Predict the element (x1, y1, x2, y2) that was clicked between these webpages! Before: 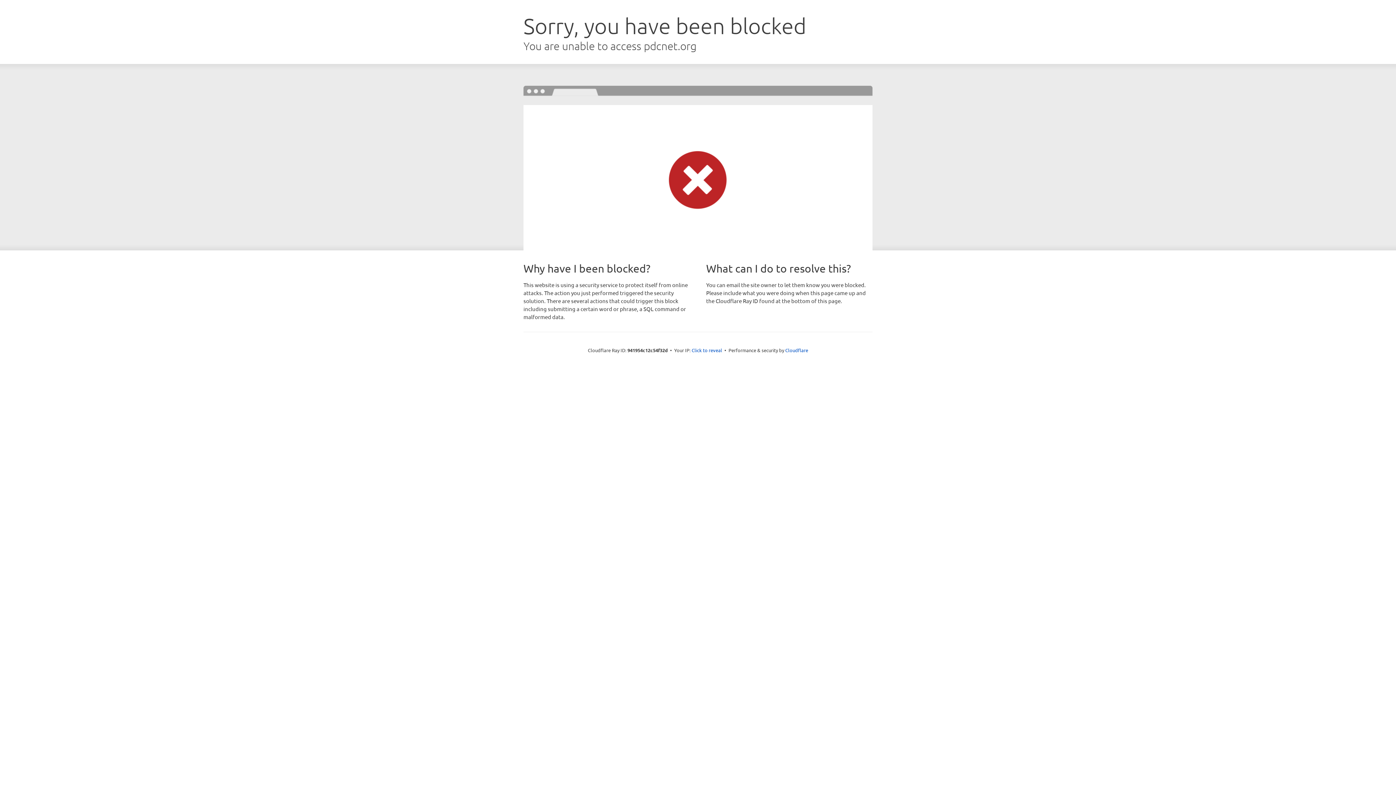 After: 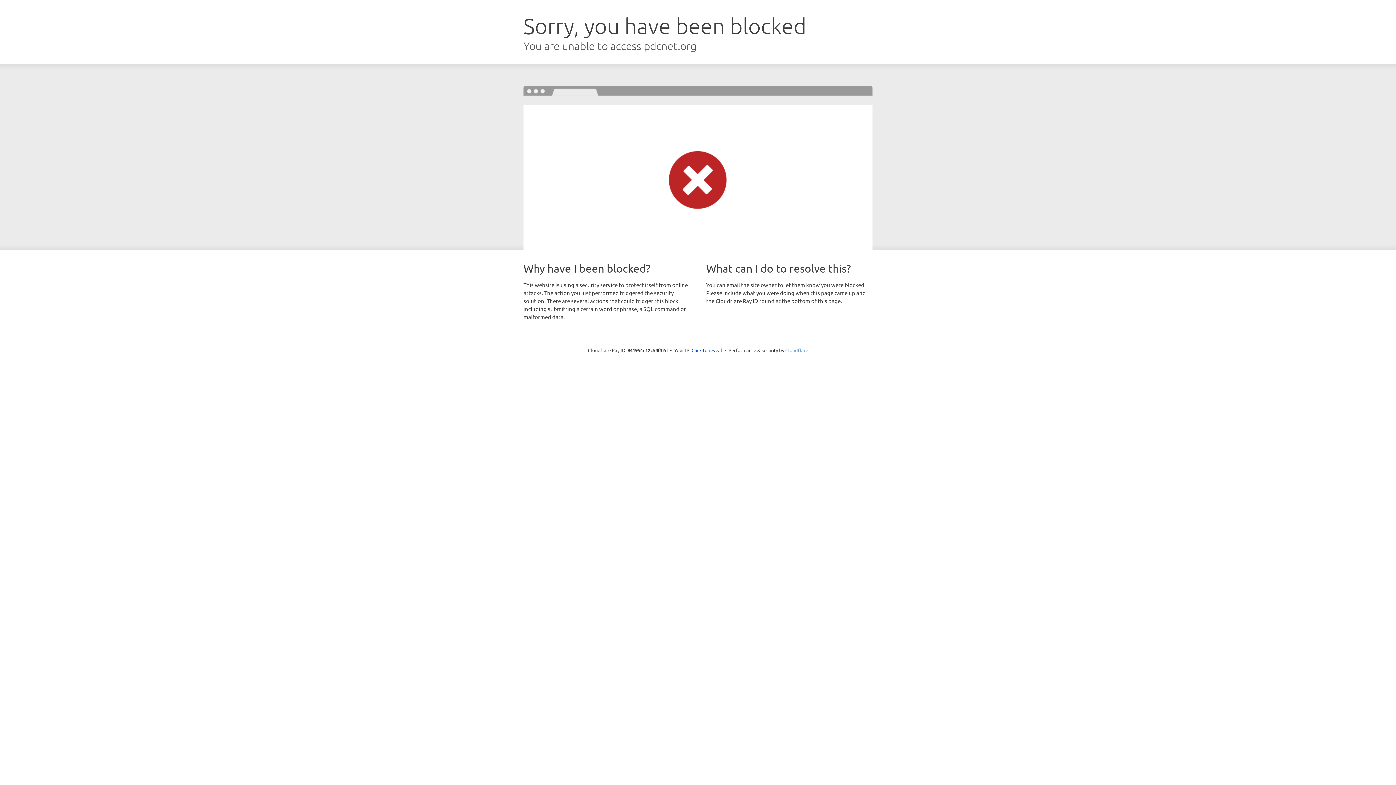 Action: bbox: (785, 347, 808, 353) label: Cloudflare